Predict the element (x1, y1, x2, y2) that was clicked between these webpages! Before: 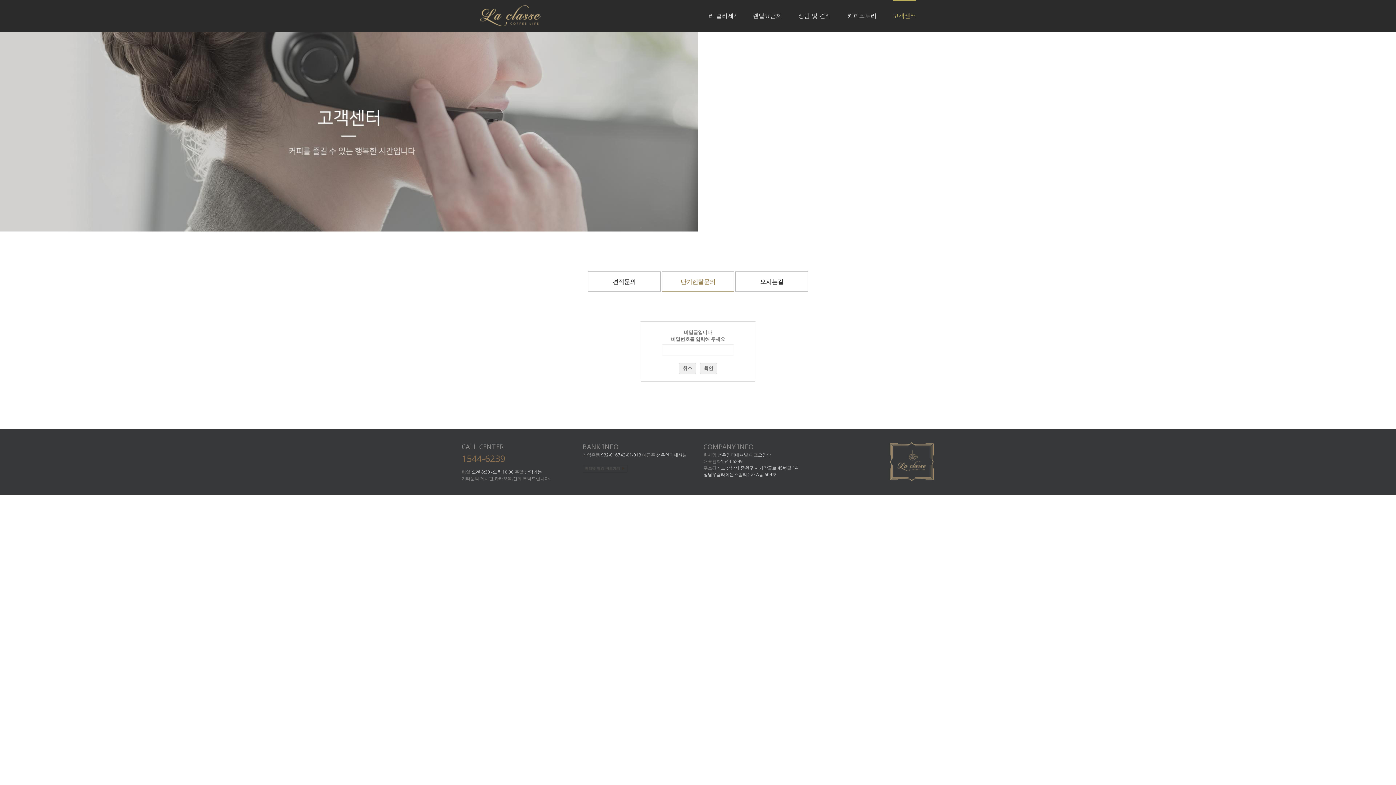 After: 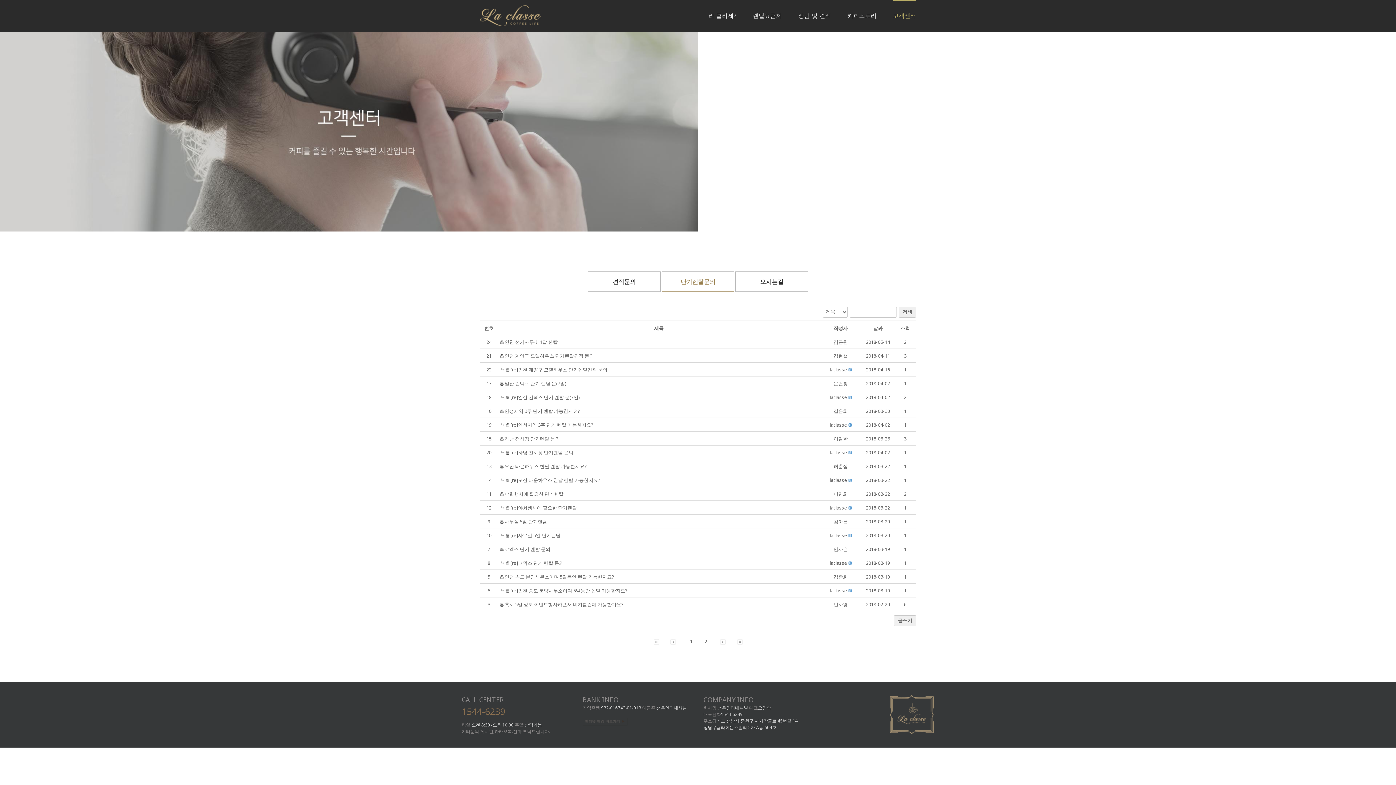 Action: bbox: (680, 277, 715, 285) label: 단기렌탈문의